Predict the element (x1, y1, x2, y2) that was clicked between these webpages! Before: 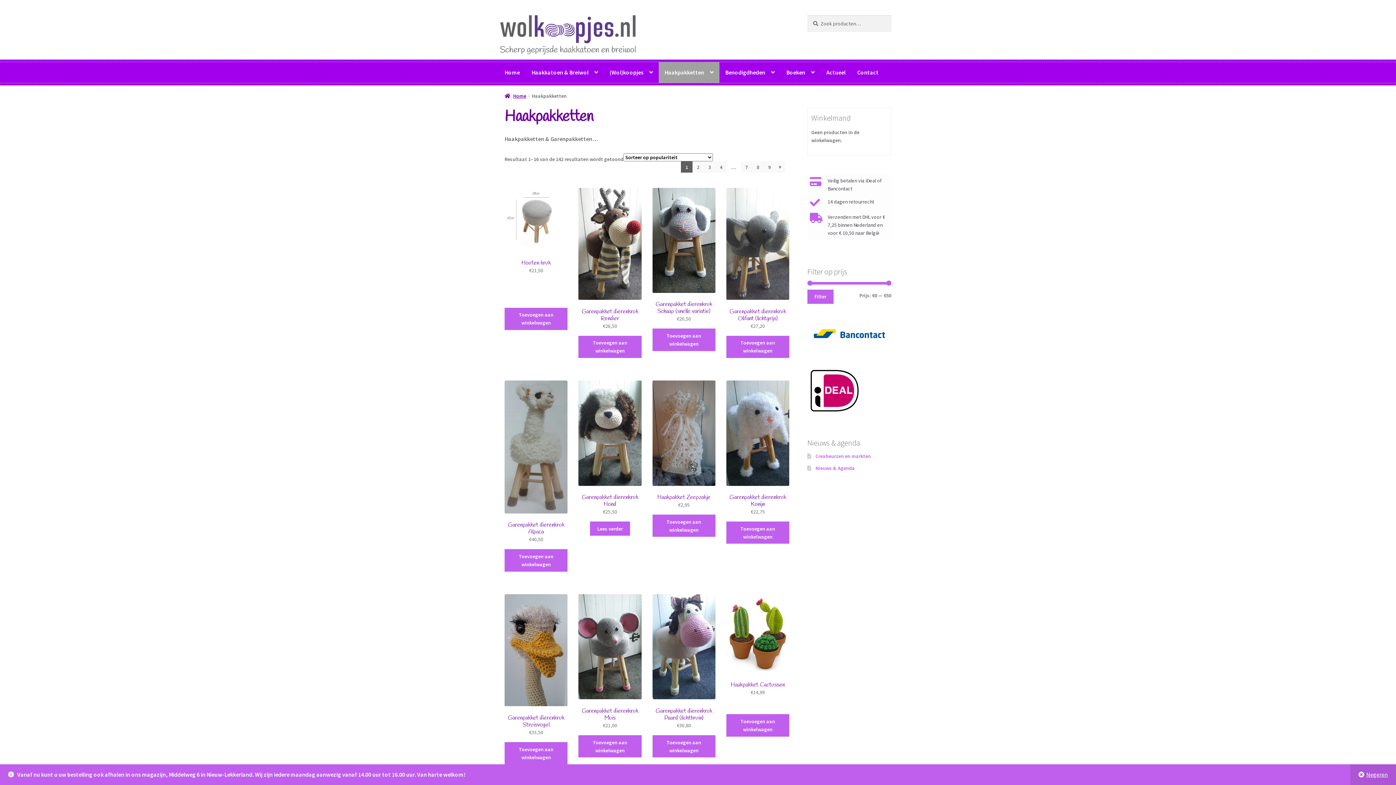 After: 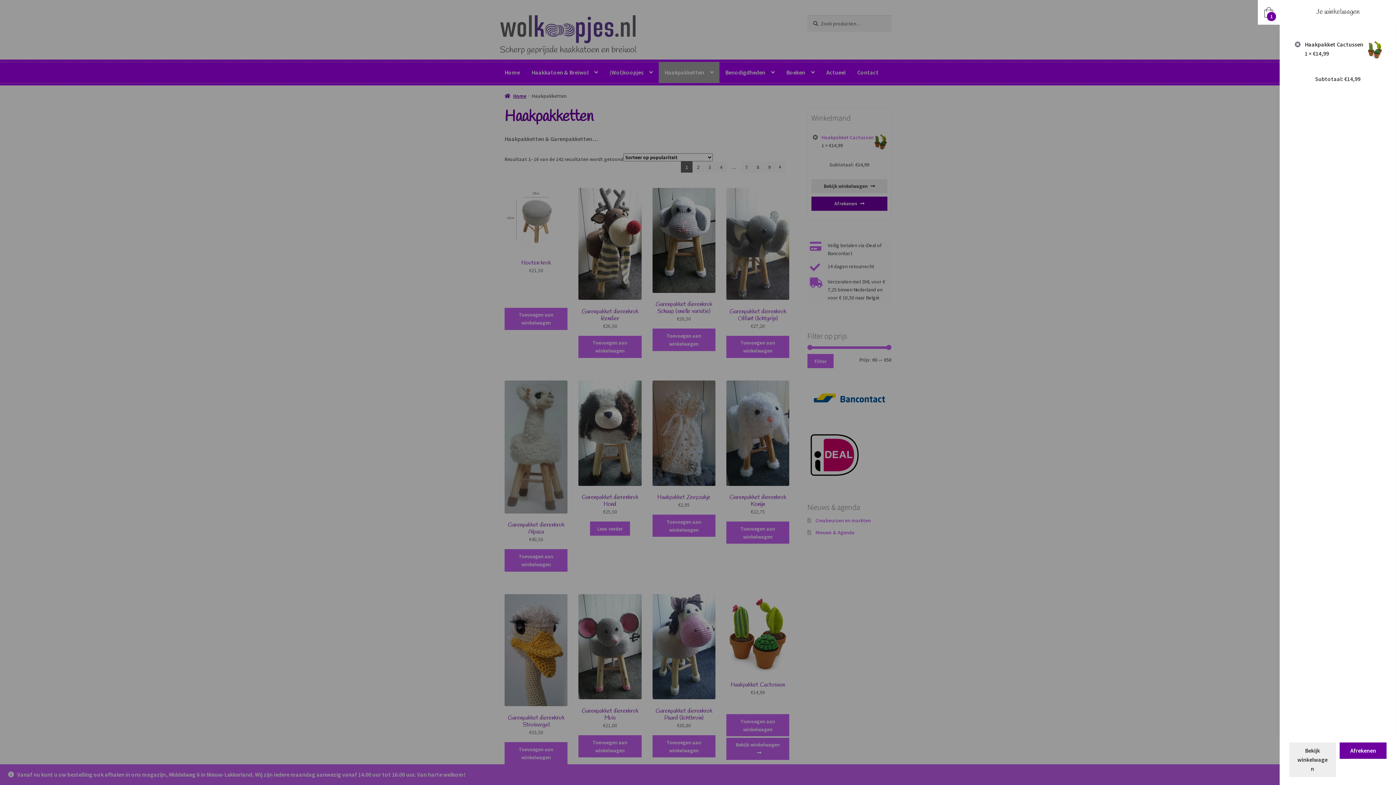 Action: bbox: (726, 714, 789, 736) label: Toevoegen aan winkelwagen: “Haakpakket Cactussen“